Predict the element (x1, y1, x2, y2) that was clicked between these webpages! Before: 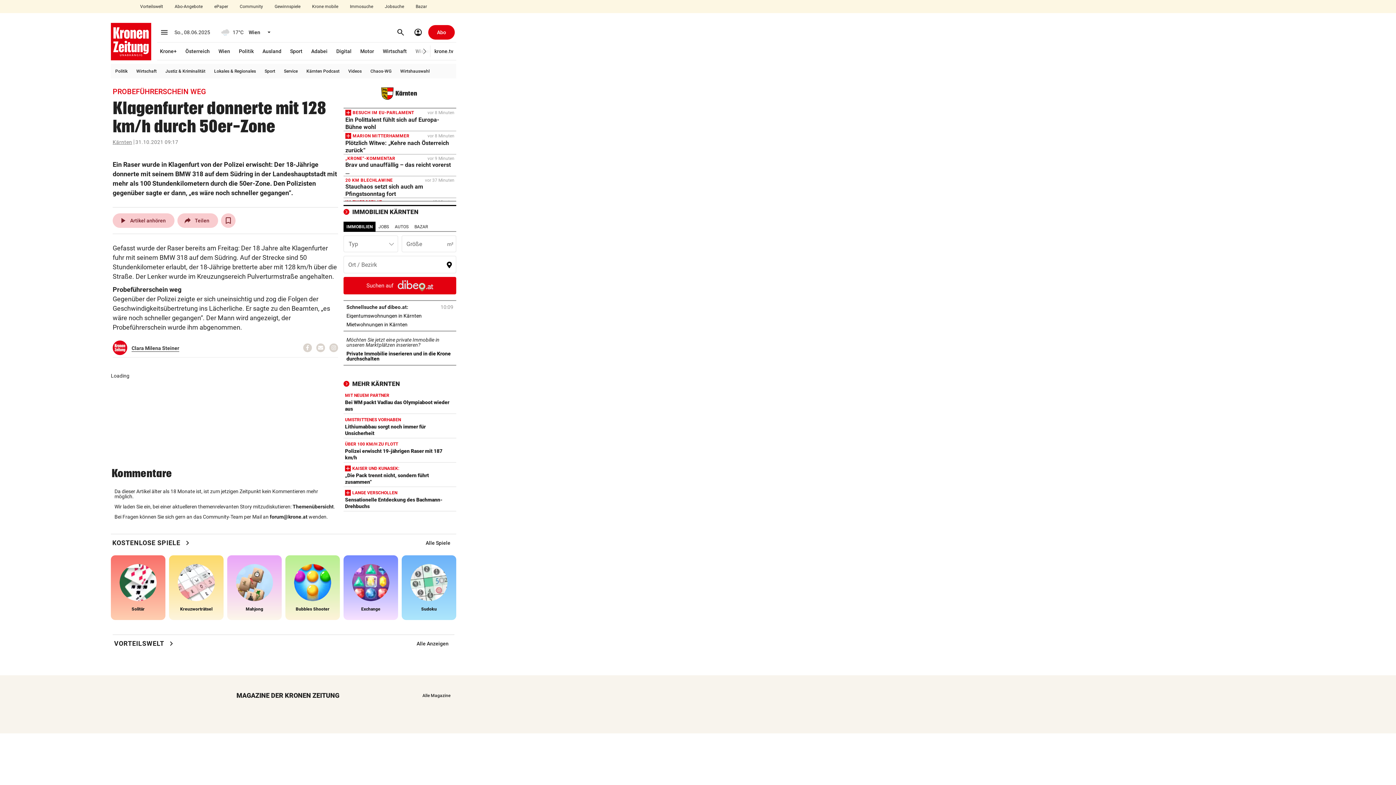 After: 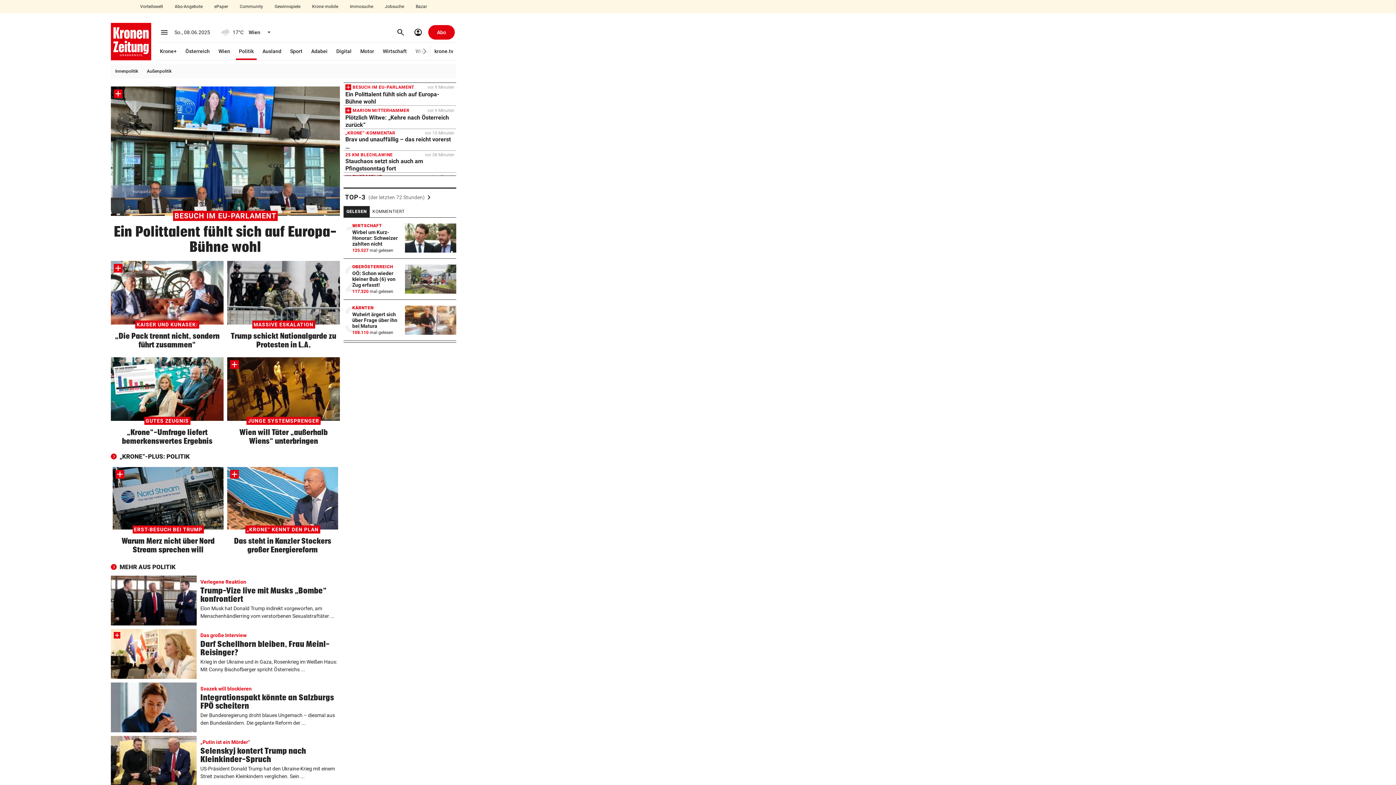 Action: label: Politik bbox: (236, 42, 256, 60)